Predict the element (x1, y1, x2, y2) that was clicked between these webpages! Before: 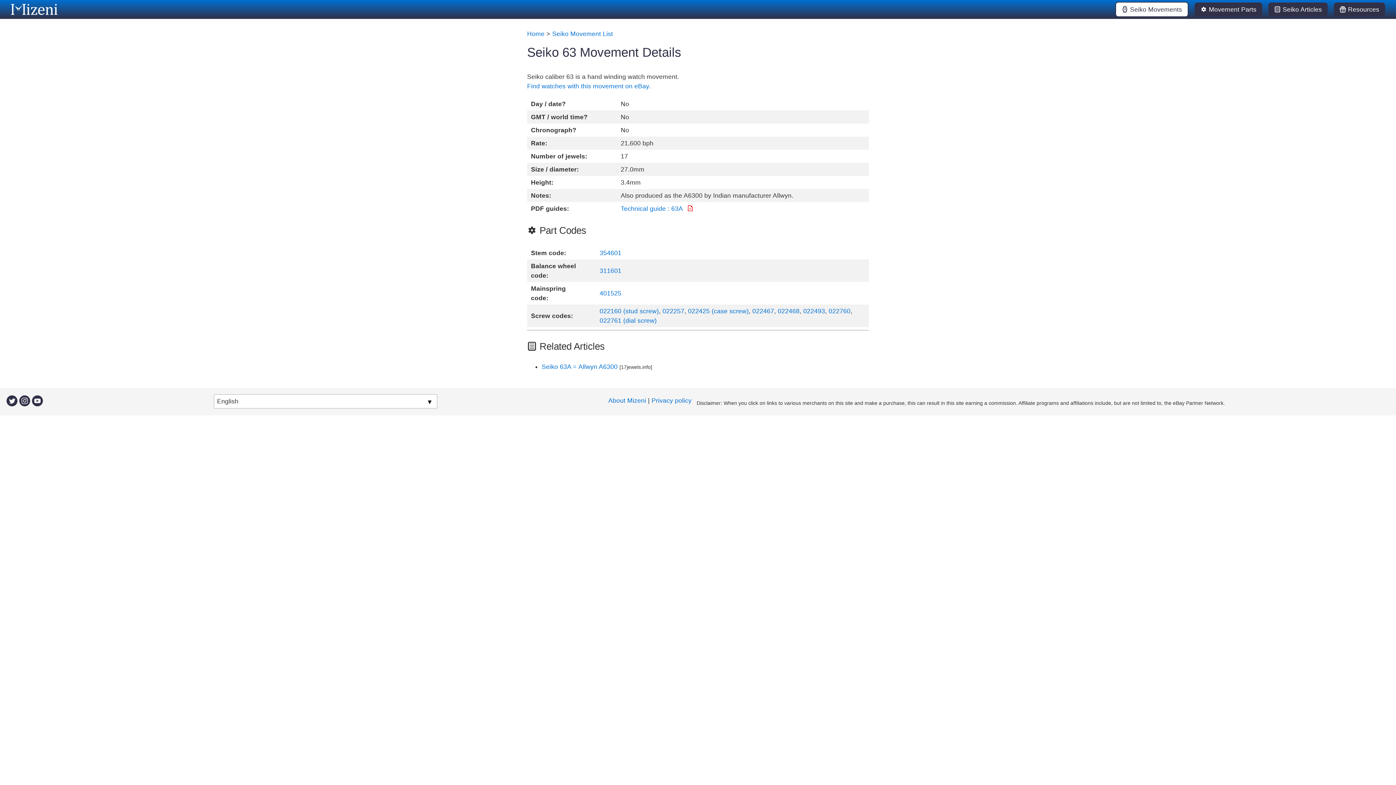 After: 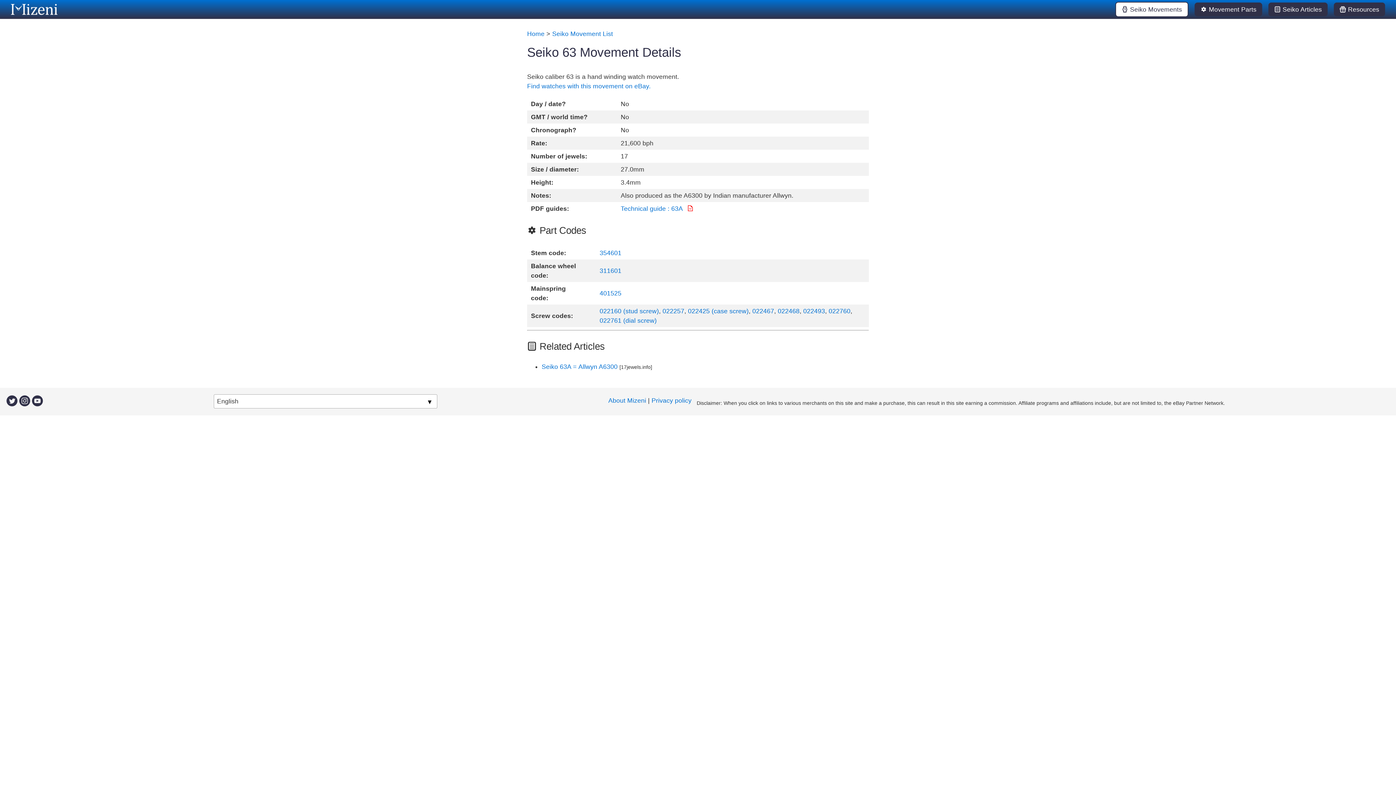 Action: bbox: (19, 397, 30, 404)